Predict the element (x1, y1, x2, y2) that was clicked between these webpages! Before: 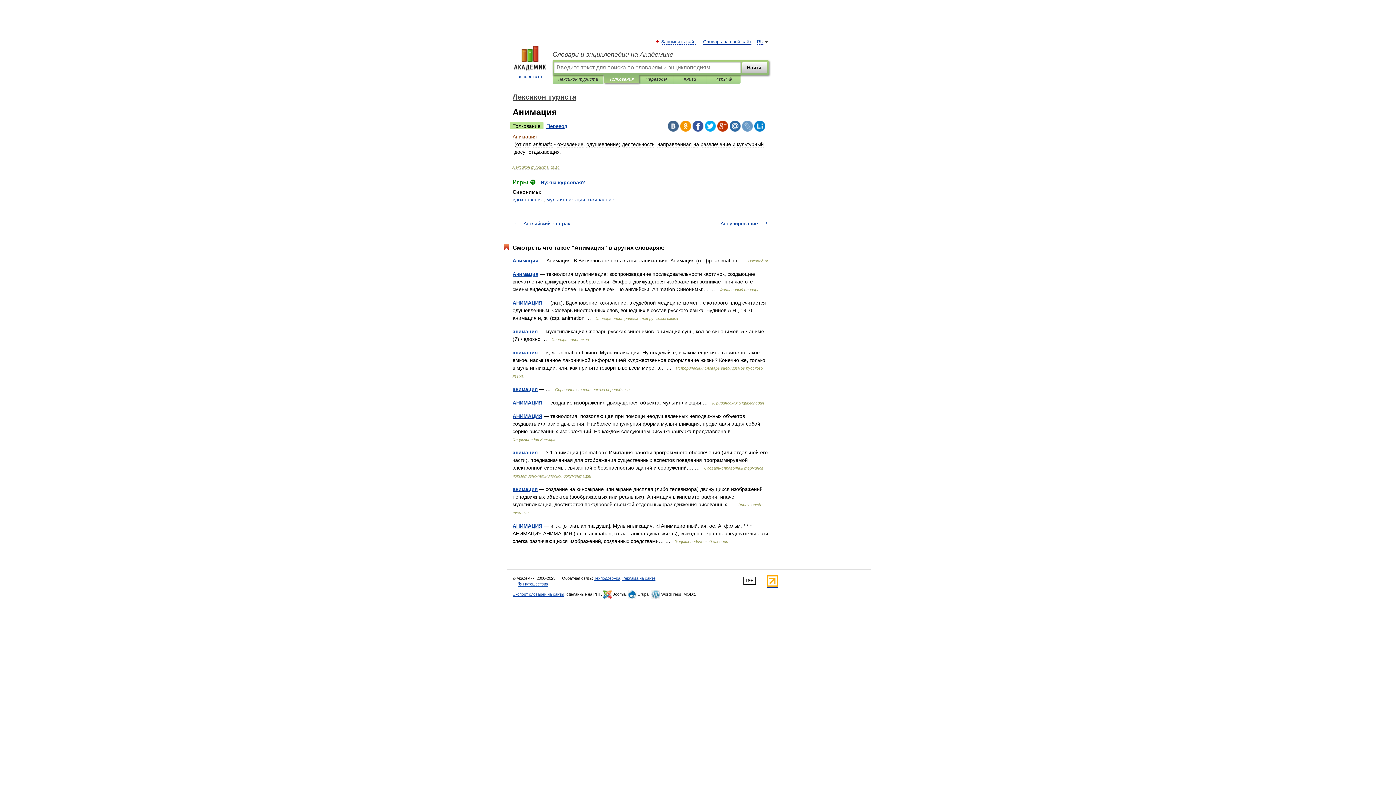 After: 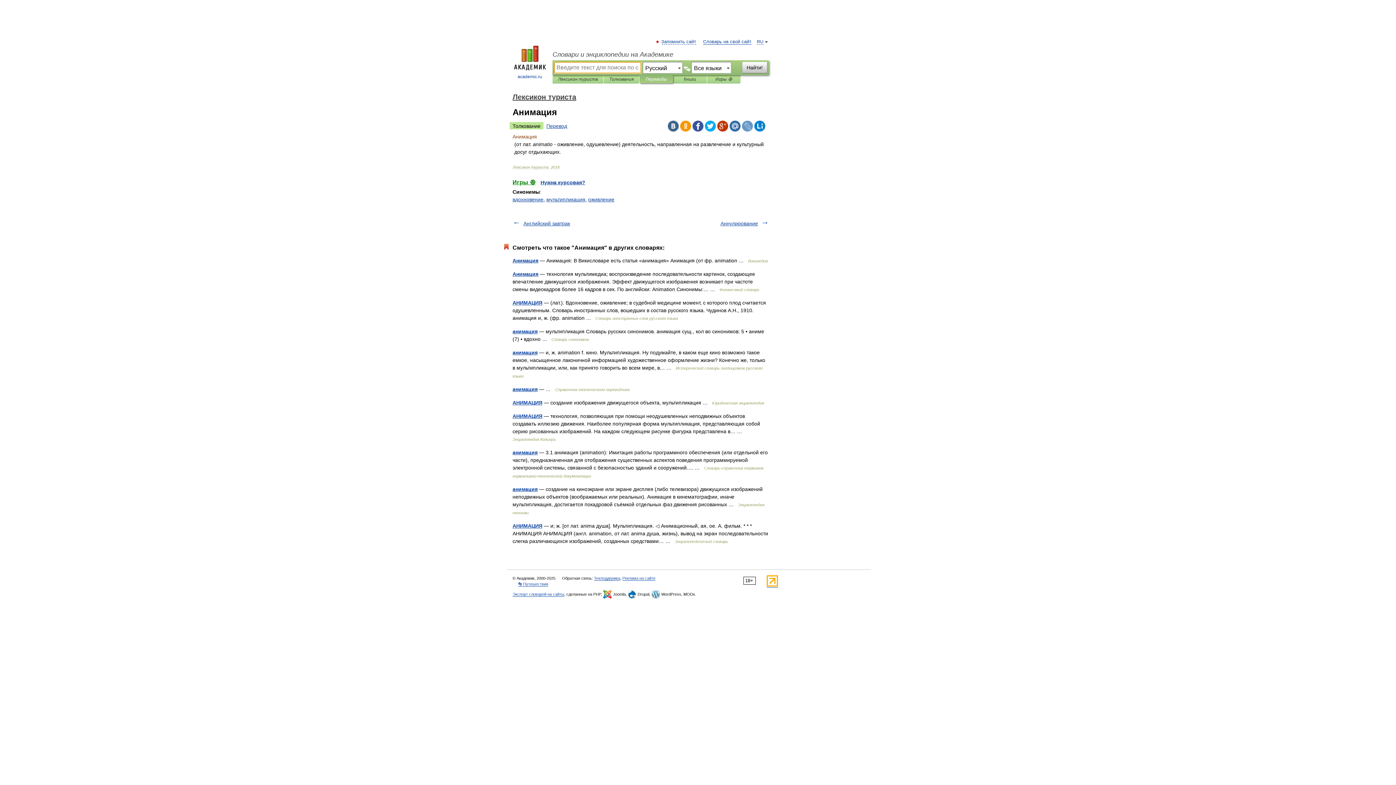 Action: bbox: (645, 75, 667, 83) label: Переводы